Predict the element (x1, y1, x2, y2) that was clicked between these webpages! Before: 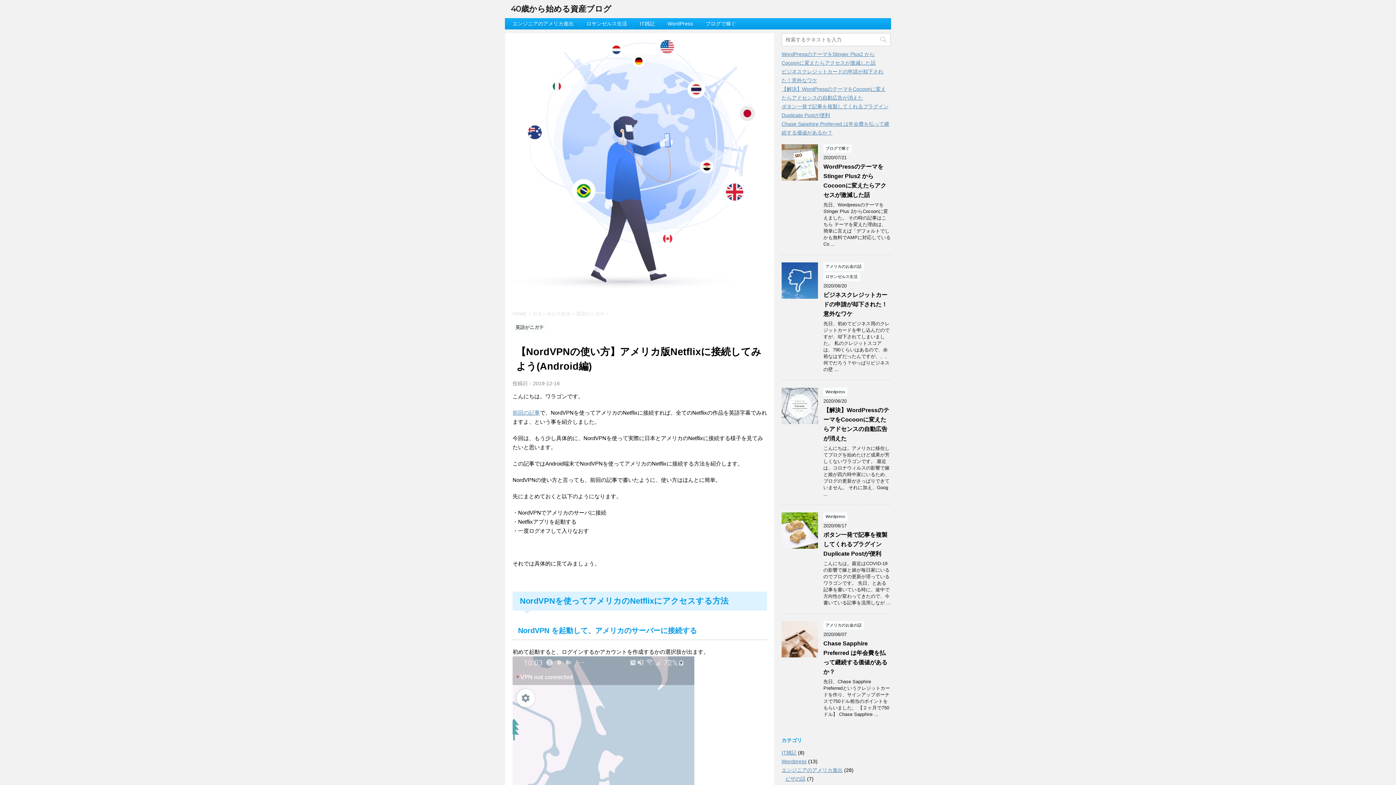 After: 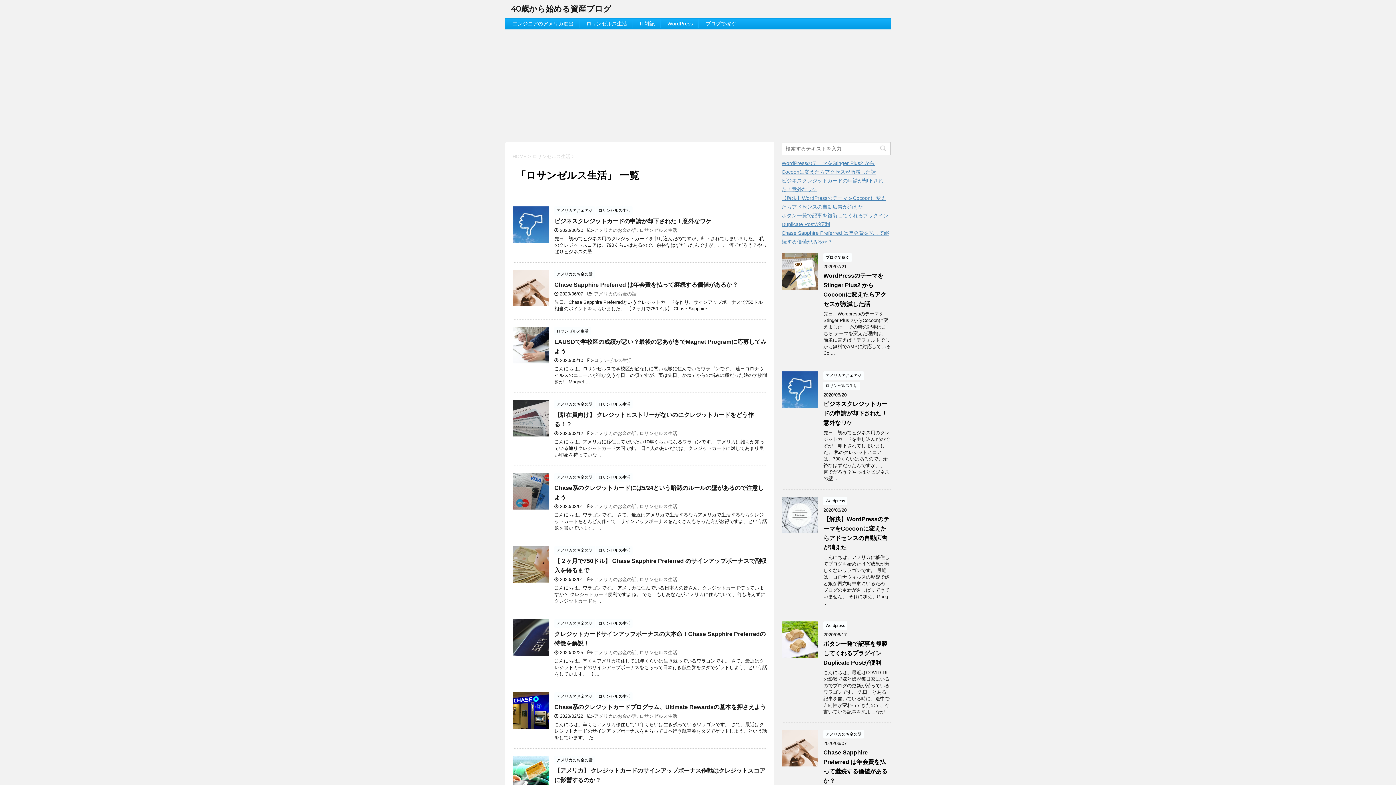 Action: bbox: (823, 273, 860, 279) label: ロサンゼルス生活